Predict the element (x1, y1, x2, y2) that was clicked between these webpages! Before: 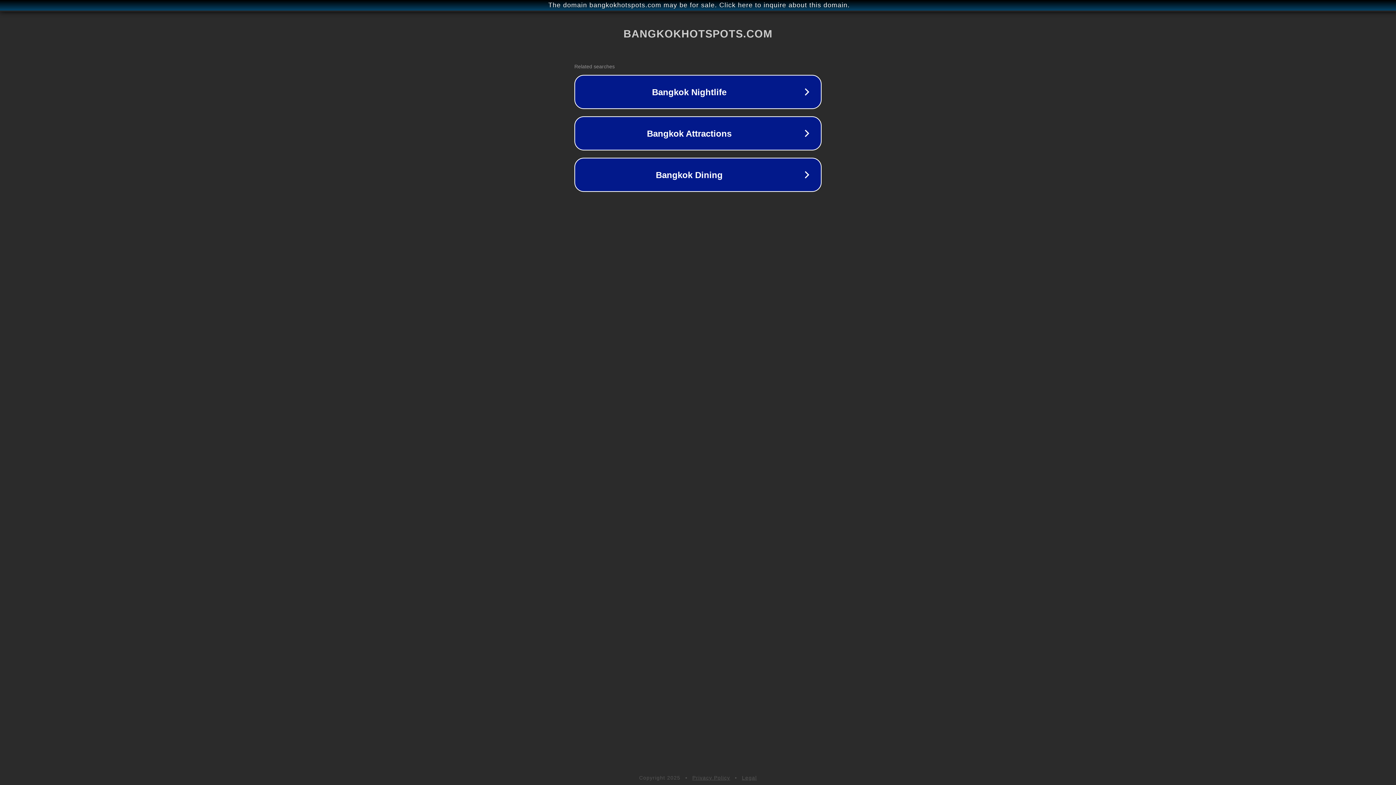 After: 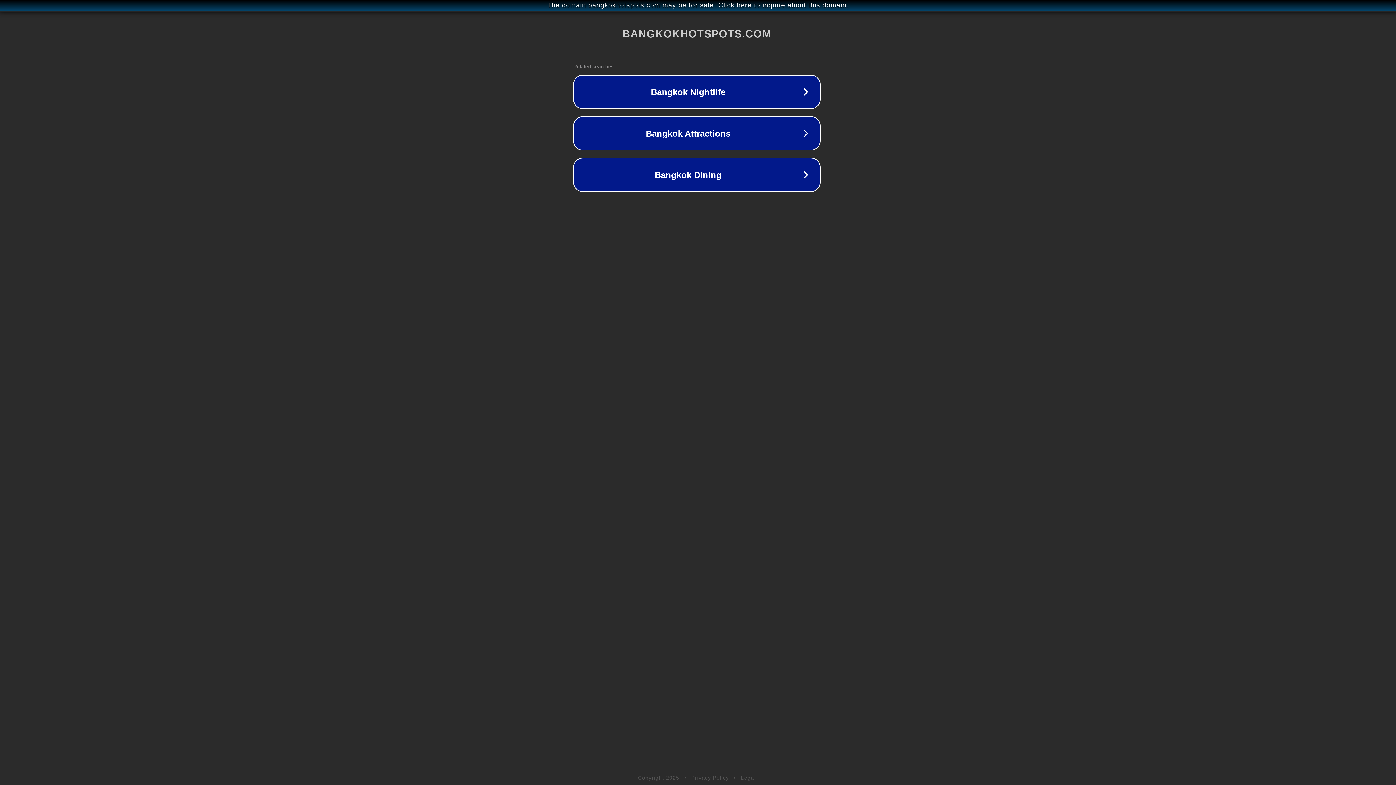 Action: label: The domain bangkokhotspots.com may be for sale. Click here to inquire about this domain. bbox: (1, 1, 1397, 9)